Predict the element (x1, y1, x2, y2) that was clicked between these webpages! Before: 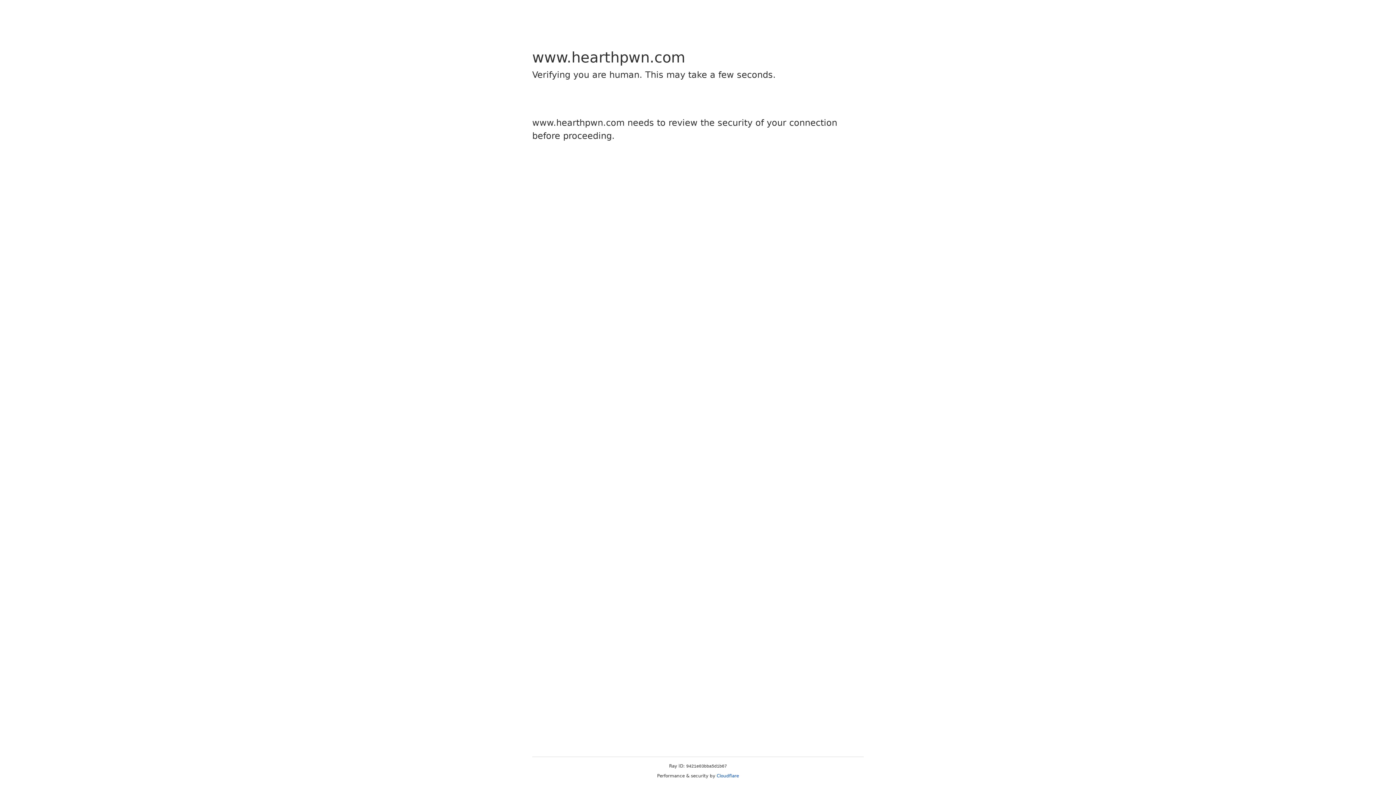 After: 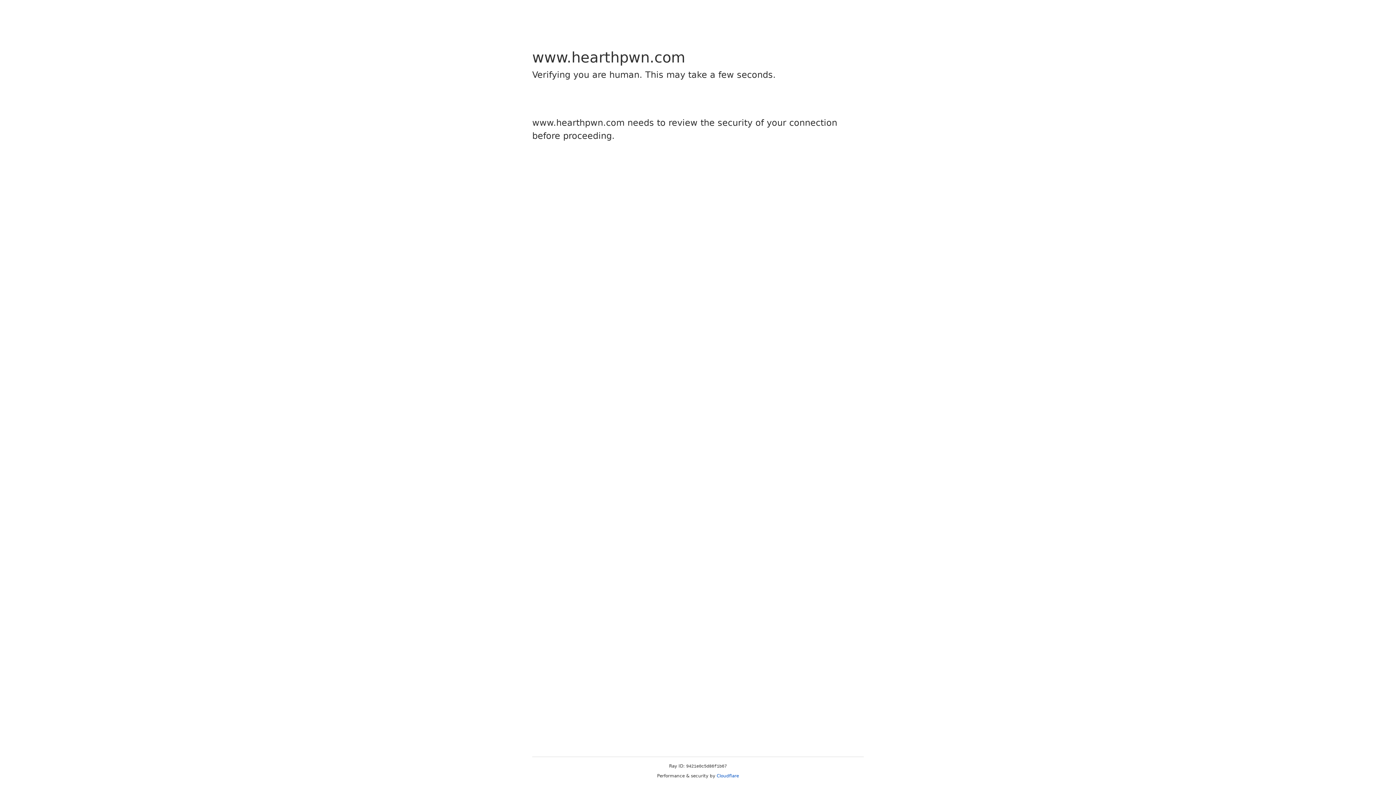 Action: bbox: (716, 773, 739, 778) label: Cloudflare